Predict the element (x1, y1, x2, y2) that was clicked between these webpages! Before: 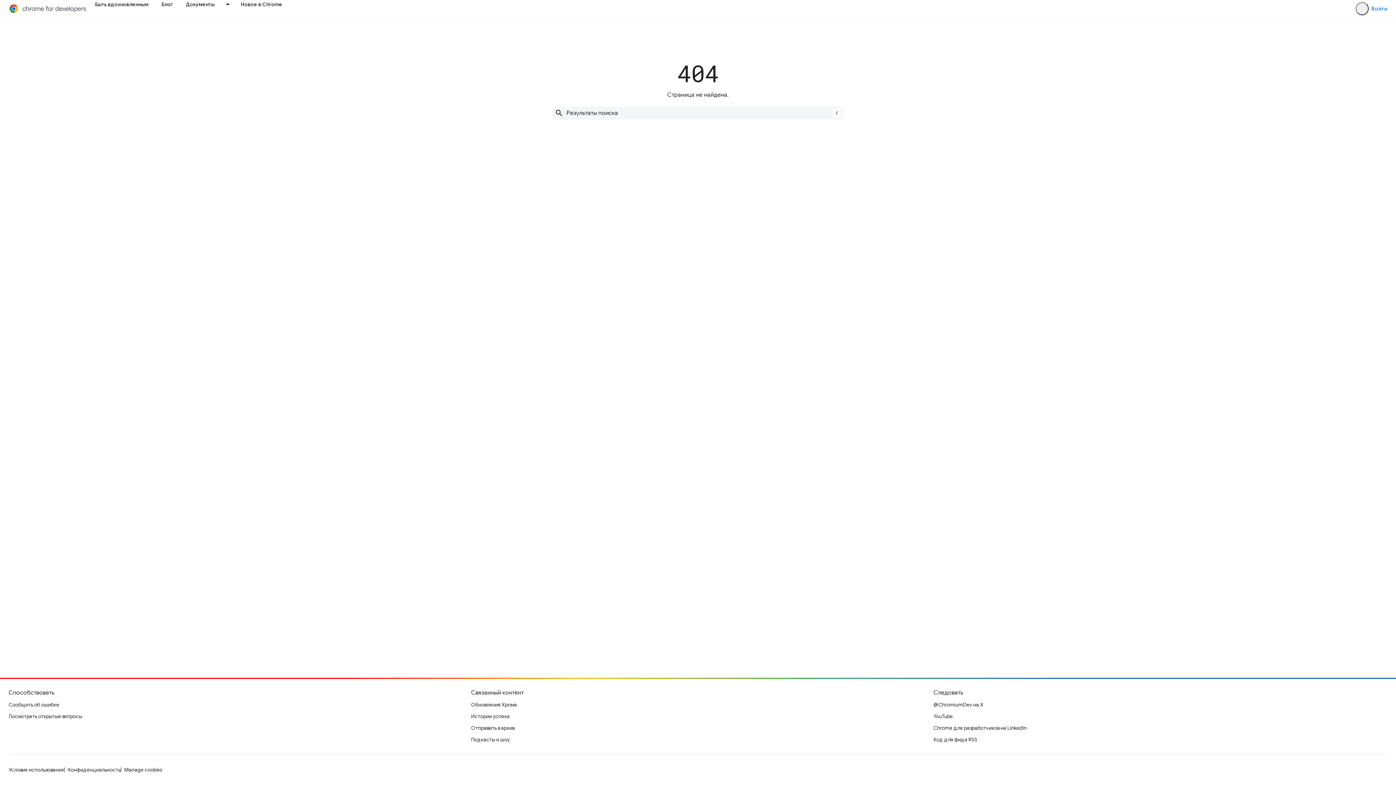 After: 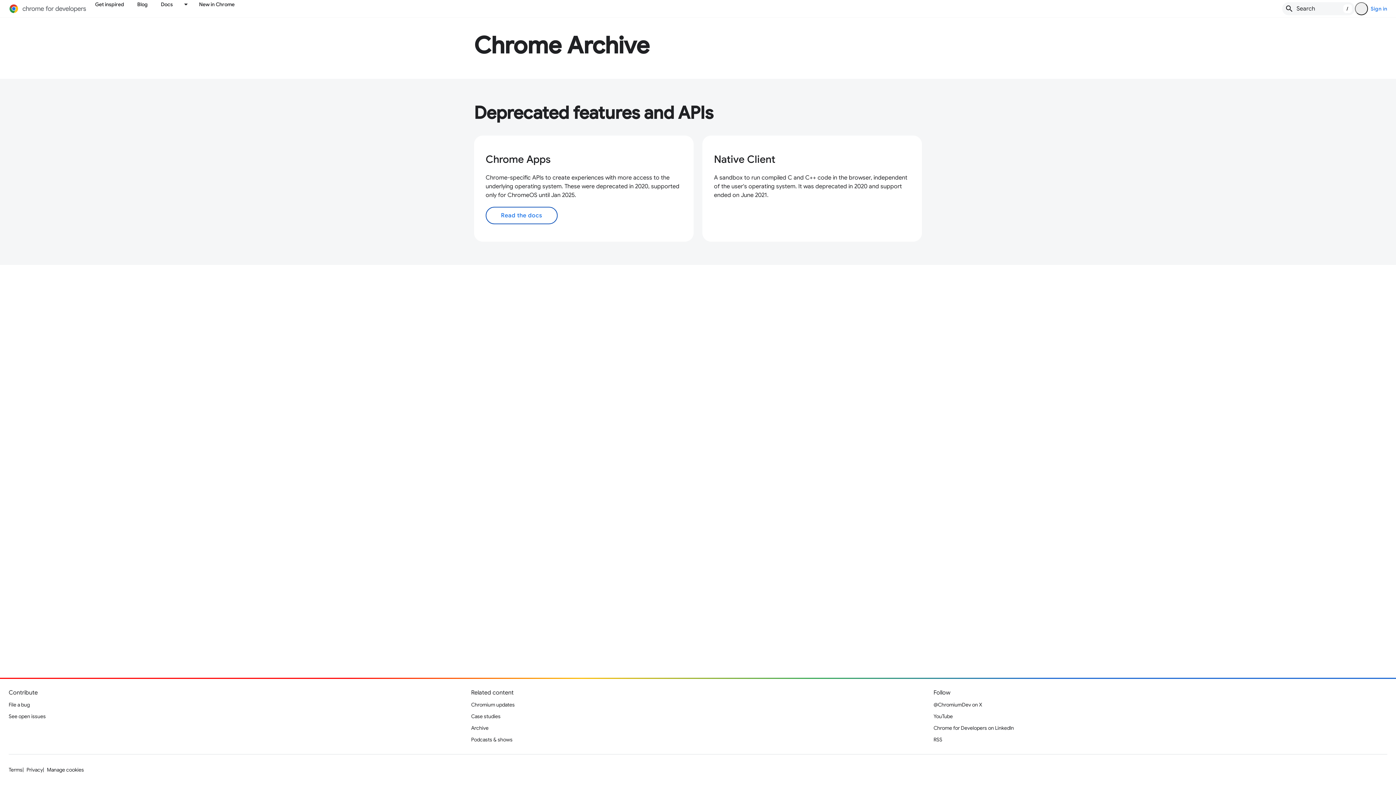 Action: bbox: (471, 722, 514, 734) label: Отправить в архив